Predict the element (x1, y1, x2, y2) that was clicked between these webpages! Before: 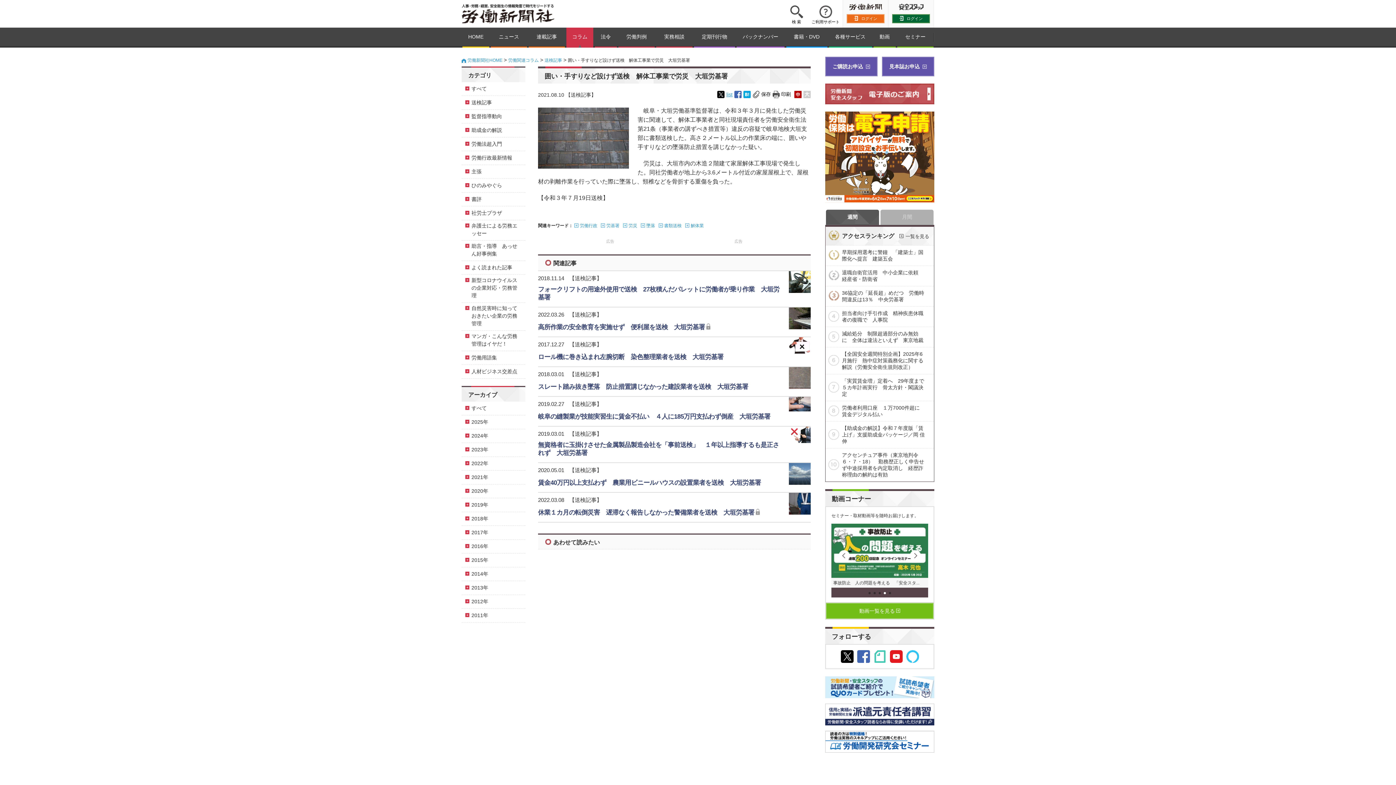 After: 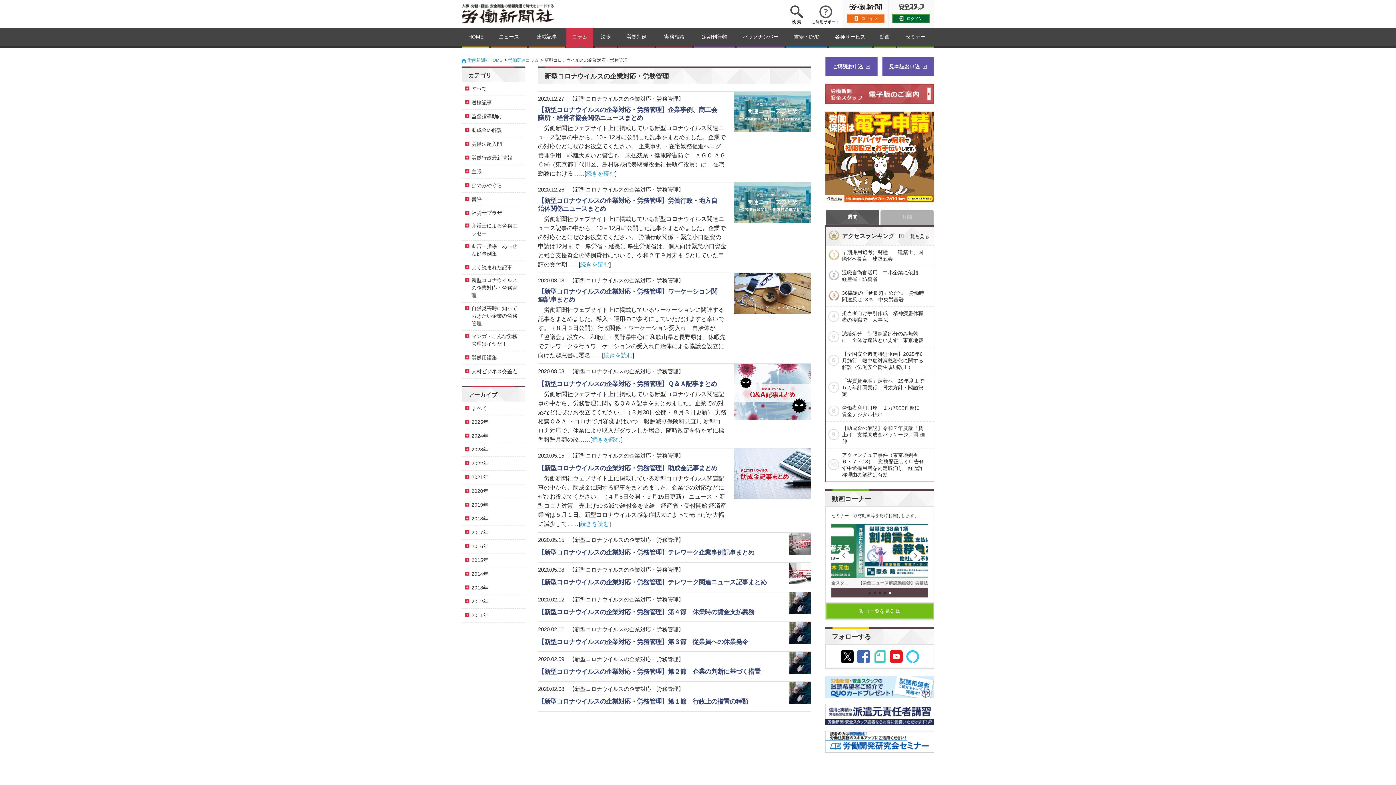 Action: label: 新型コロナウイルスの企業対応・労務管理 bbox: (465, 276, 521, 299)